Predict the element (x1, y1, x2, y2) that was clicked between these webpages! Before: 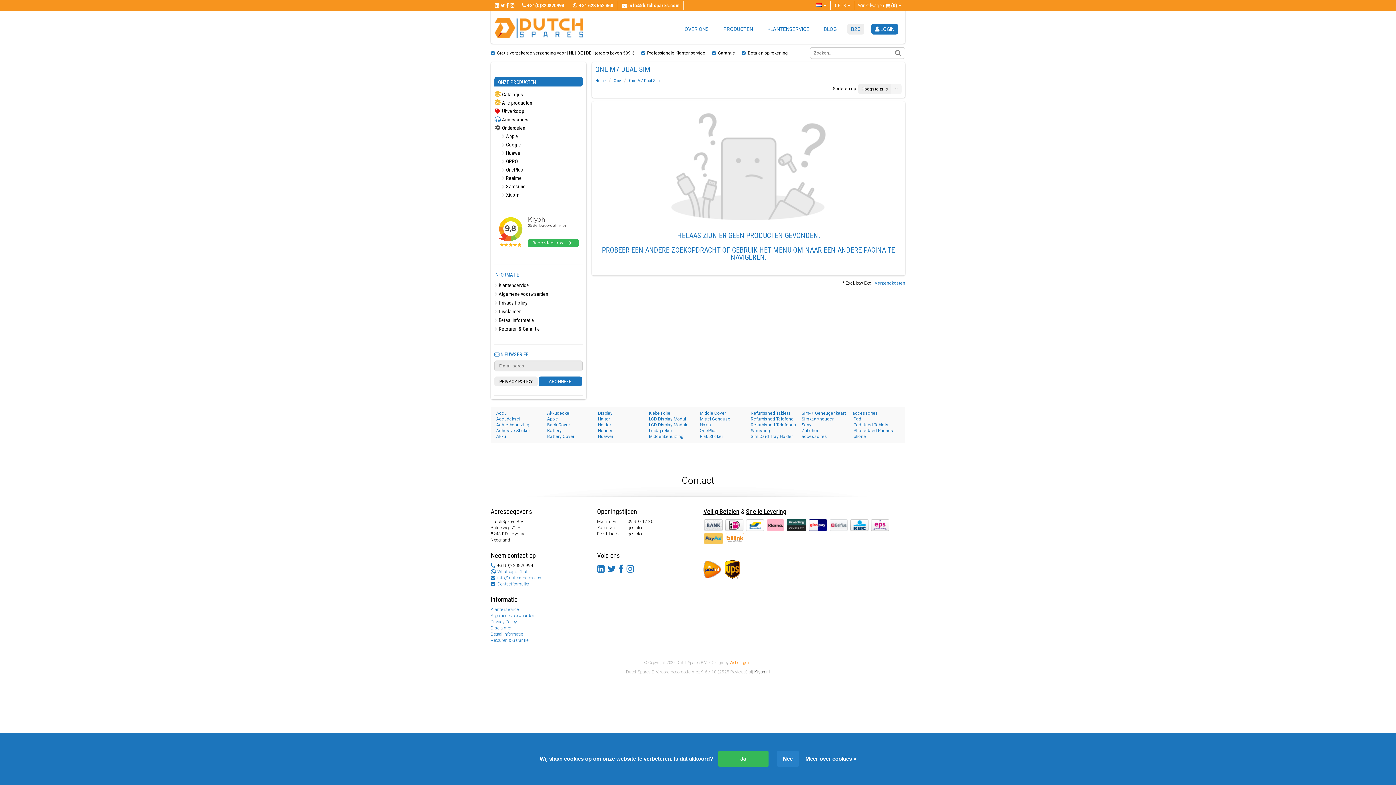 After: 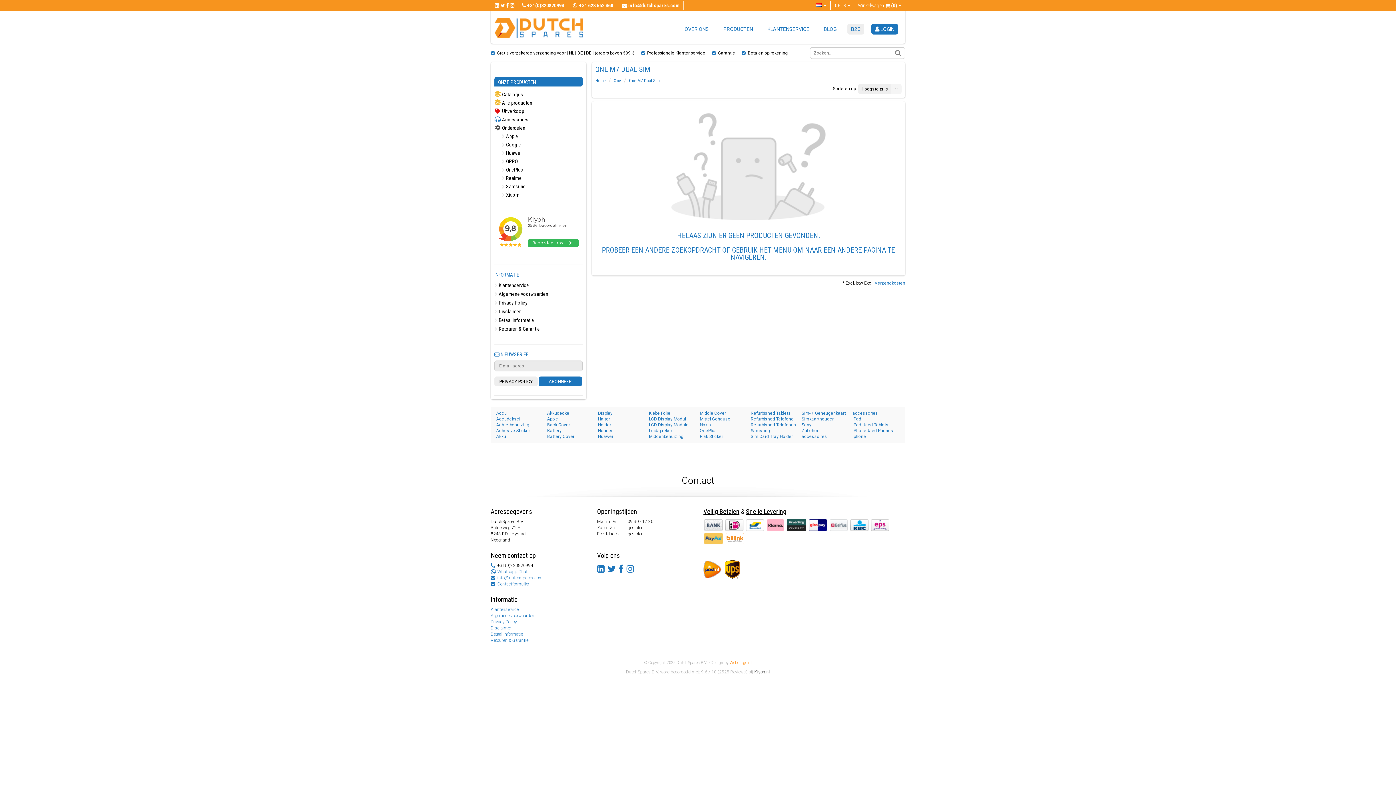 Action: bbox: (718, 751, 768, 767) label: Ja